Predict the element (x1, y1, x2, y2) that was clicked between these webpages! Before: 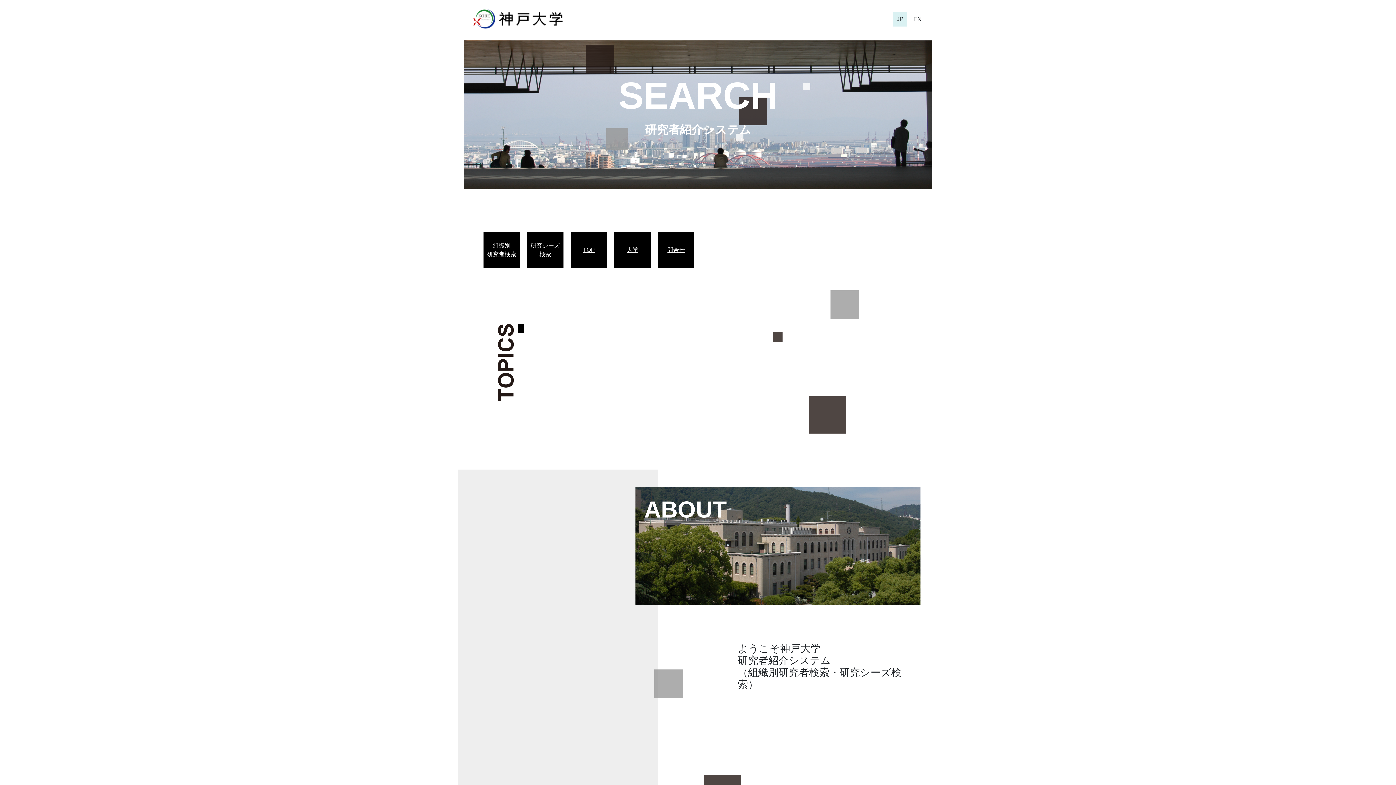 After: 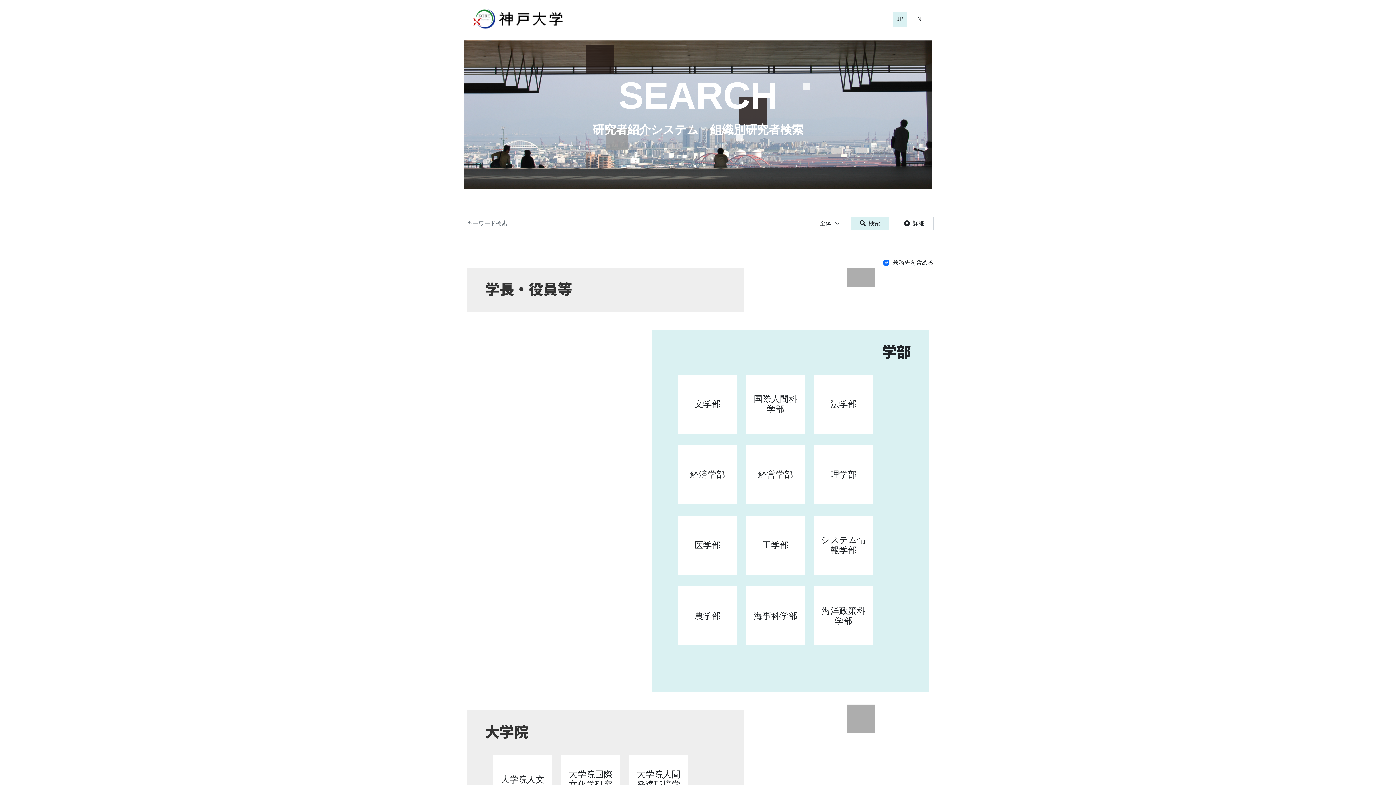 Action: label: 組織別
研究者検索 bbox: (487, 241, 516, 258)